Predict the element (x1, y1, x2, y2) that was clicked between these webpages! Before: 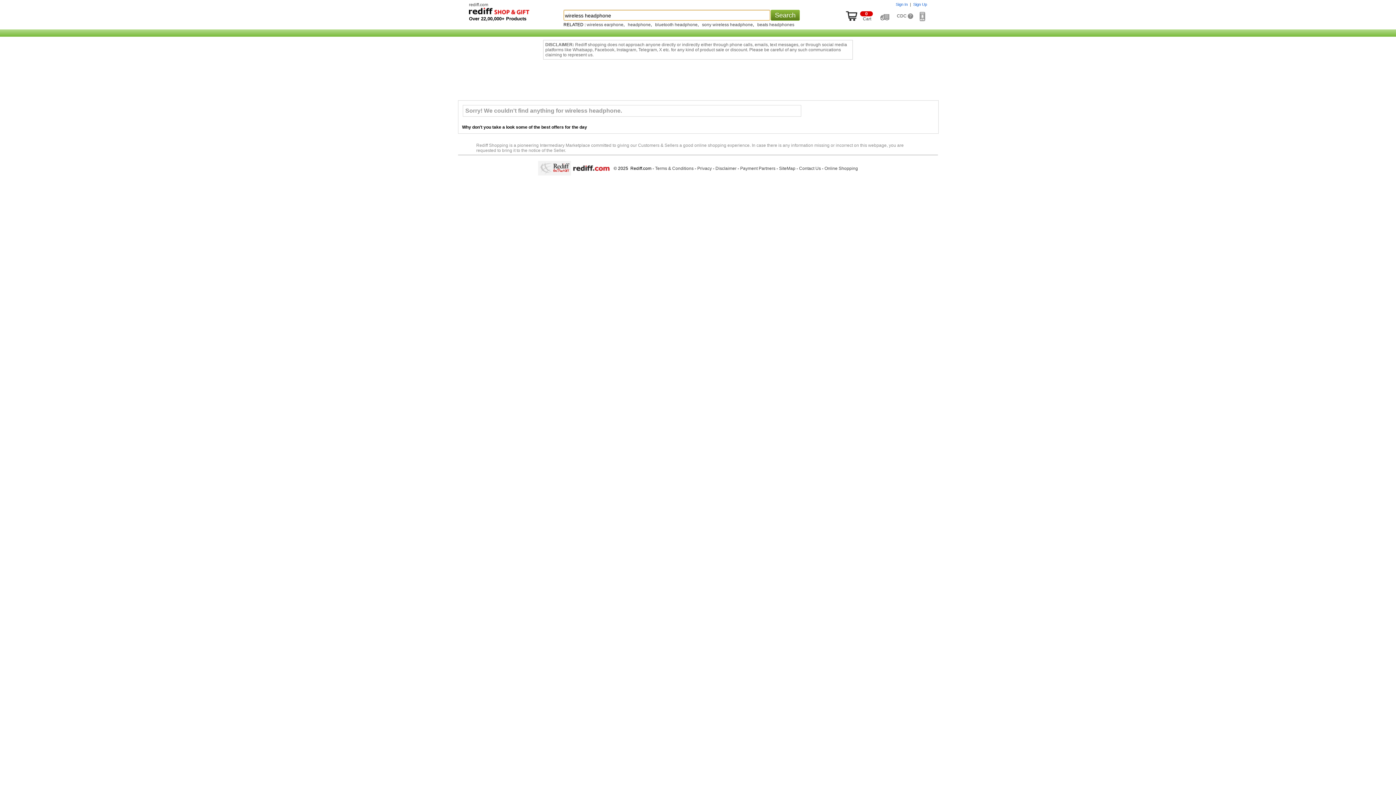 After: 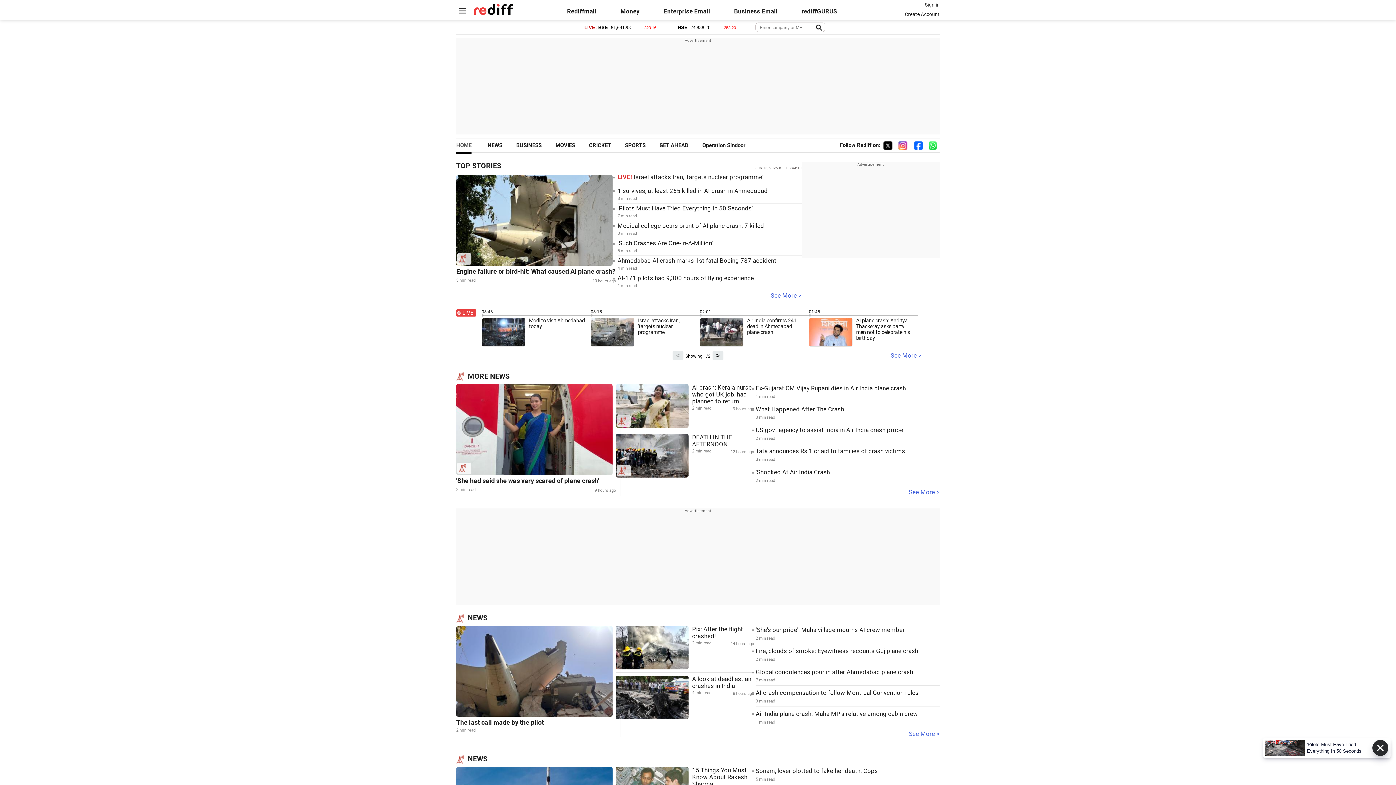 Action: bbox: (469, 2, 488, 7) label: rediff.com